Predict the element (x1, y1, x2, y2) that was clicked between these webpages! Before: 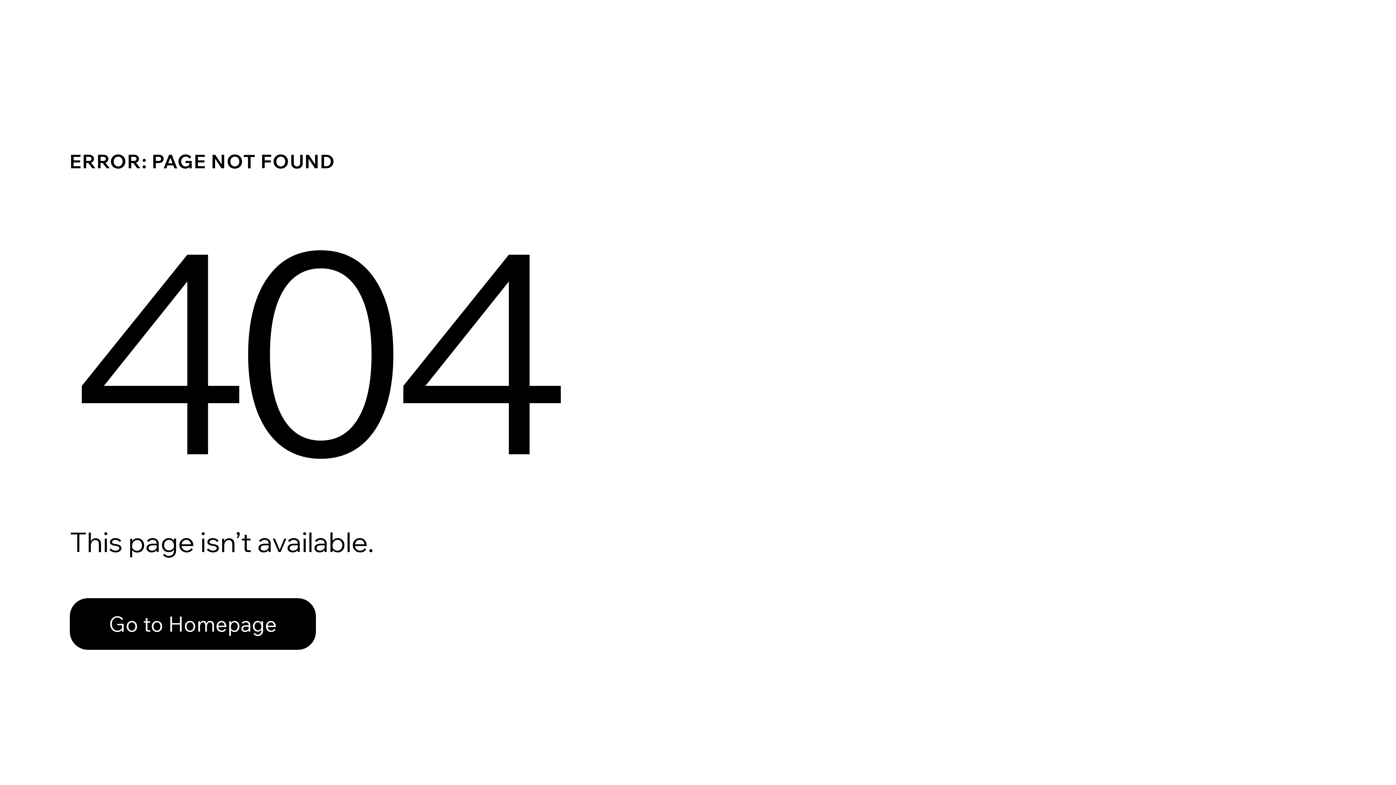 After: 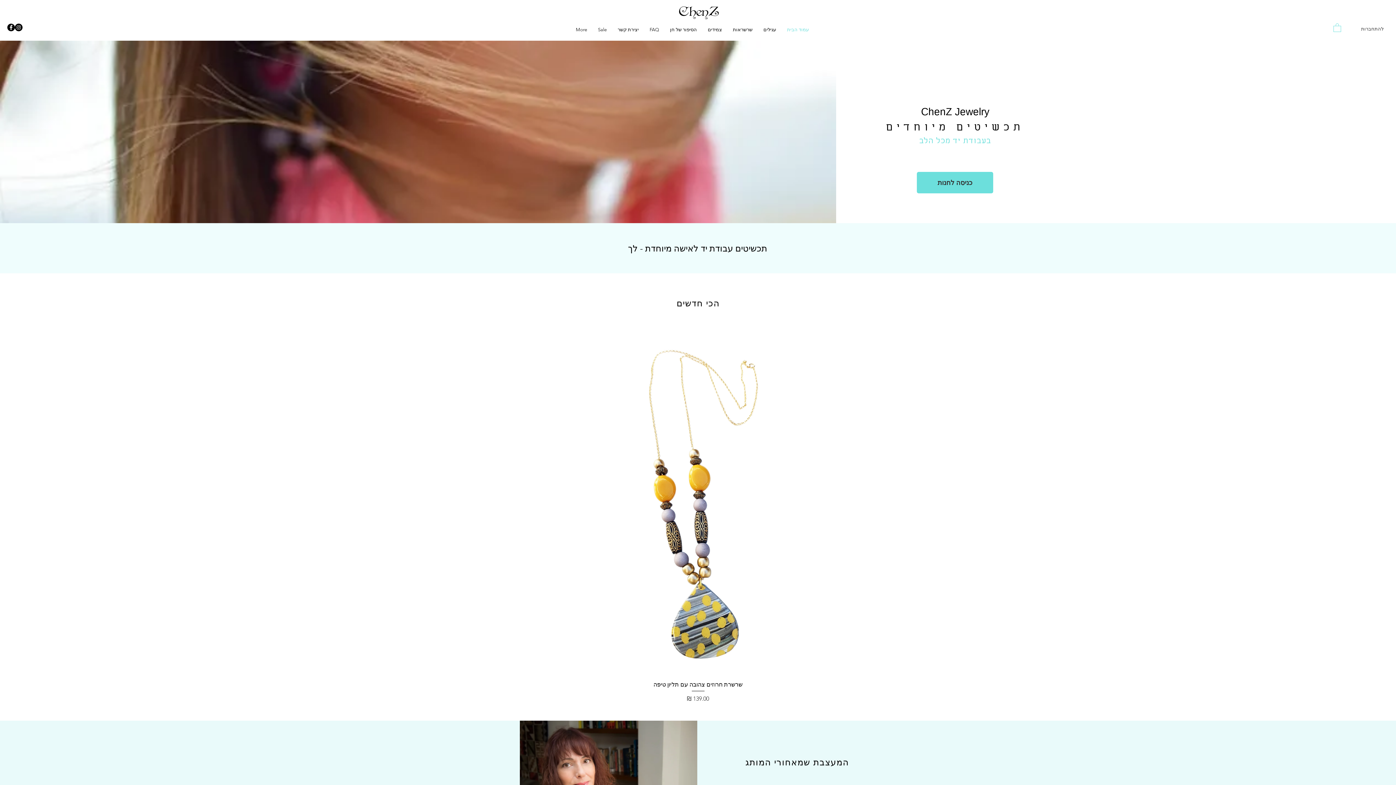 Action: bbox: (69, 582, 768, 659) label: Go to Homepage